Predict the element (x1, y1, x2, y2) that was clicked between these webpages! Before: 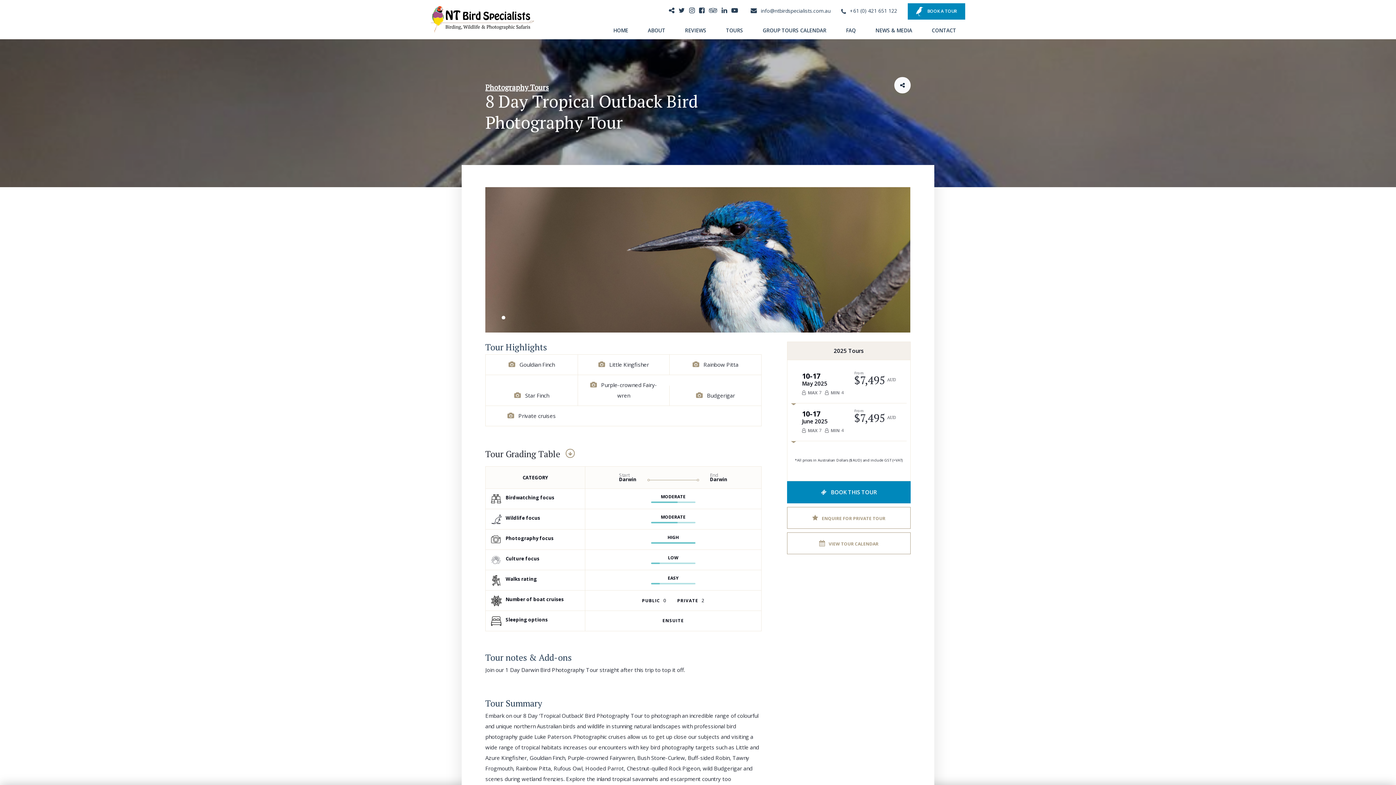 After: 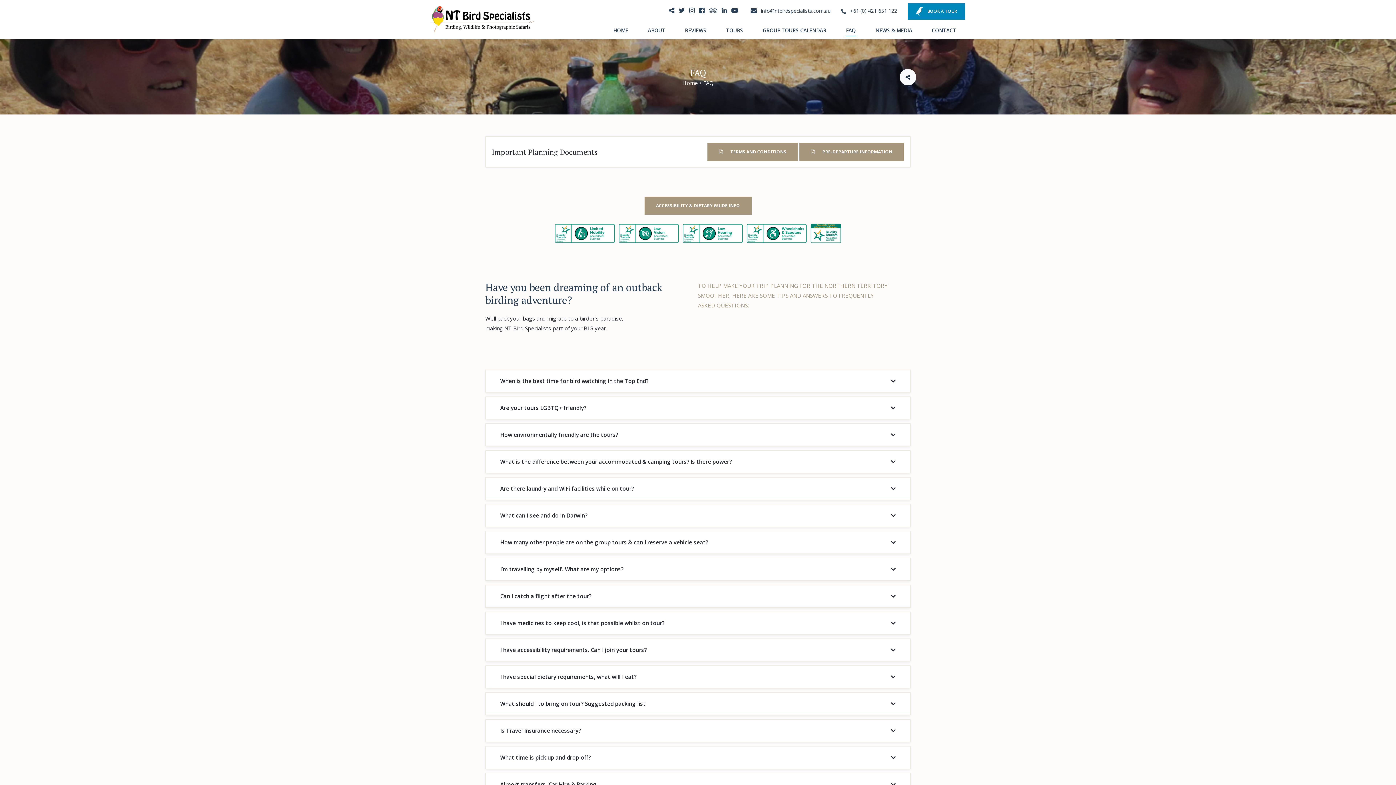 Action: label: FAQ bbox: (846, 27, 856, 36)